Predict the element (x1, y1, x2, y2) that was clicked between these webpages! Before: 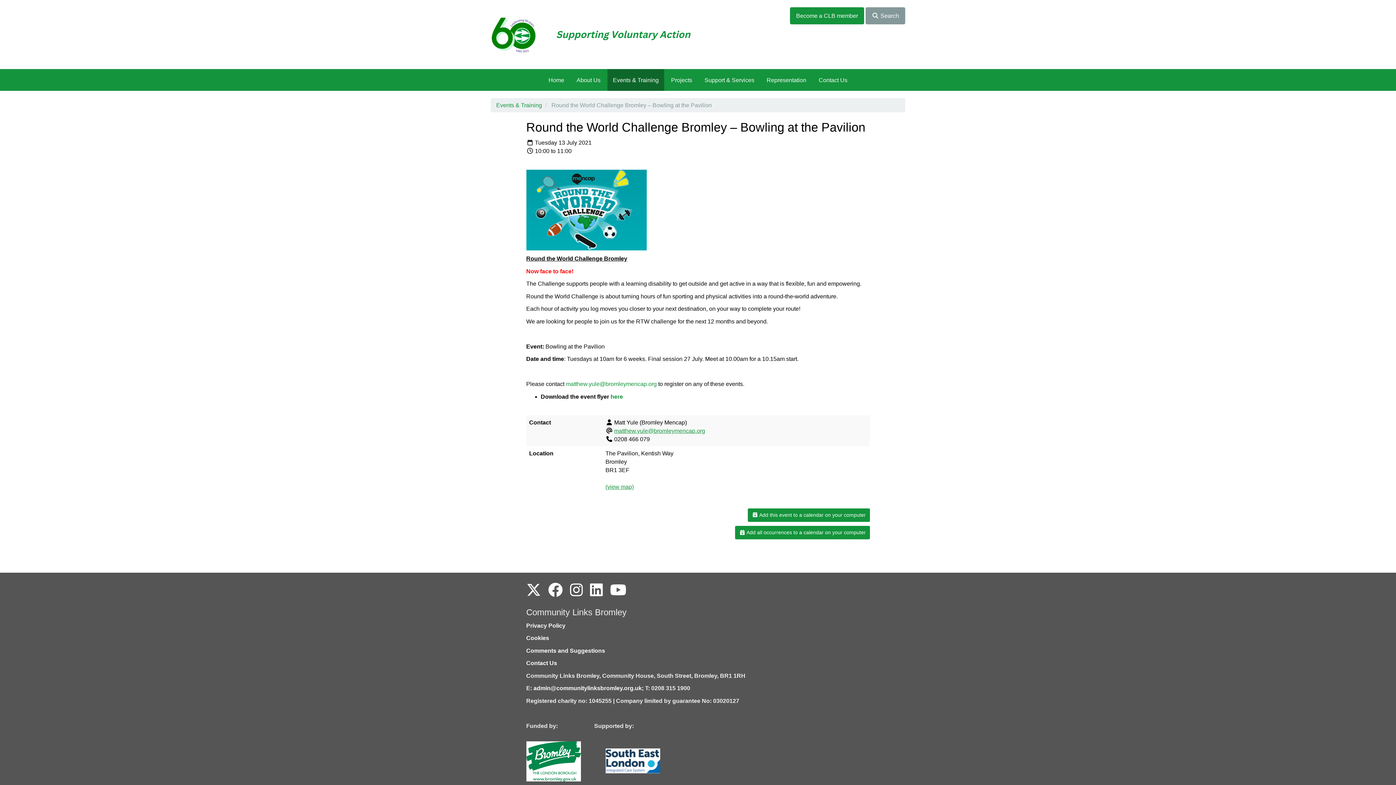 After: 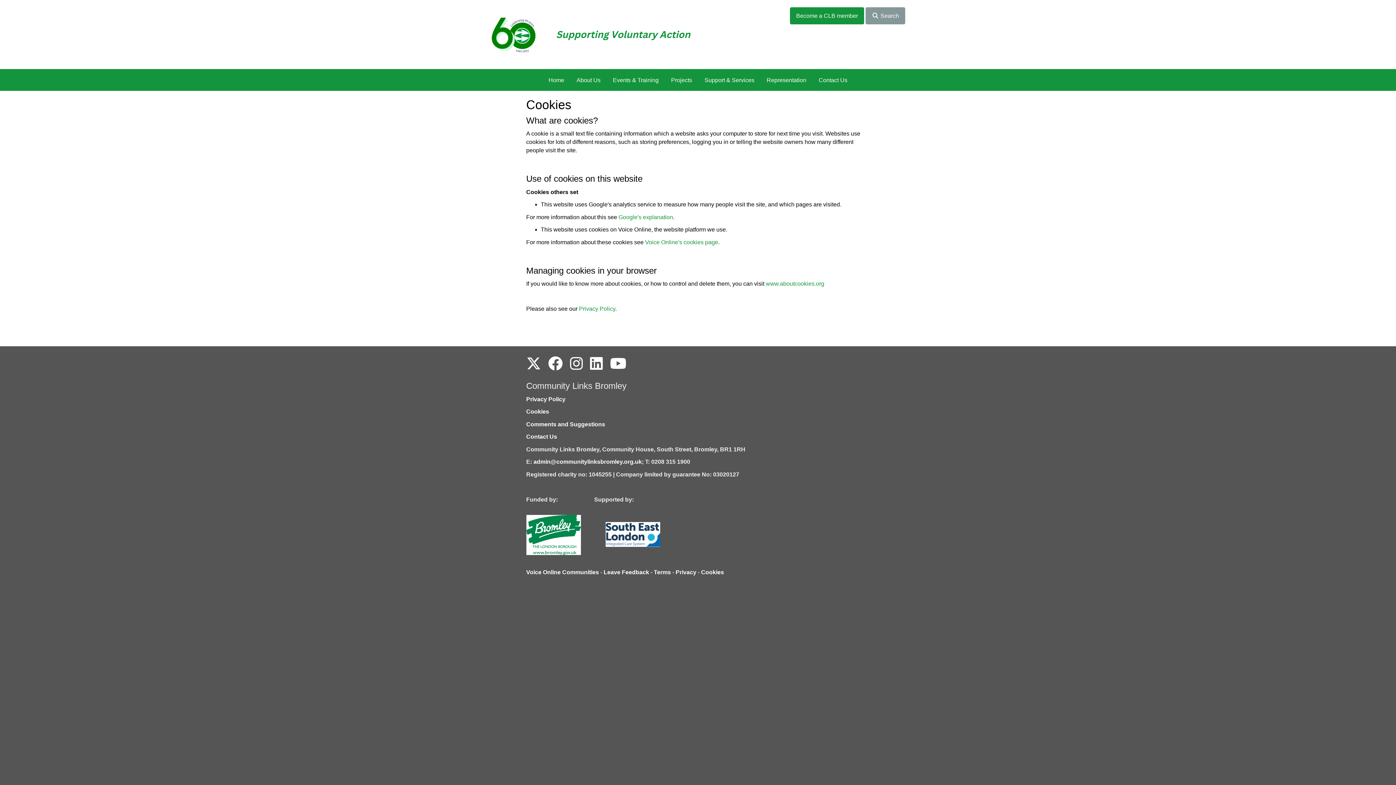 Action: bbox: (526, 635, 549, 641) label: Cookies